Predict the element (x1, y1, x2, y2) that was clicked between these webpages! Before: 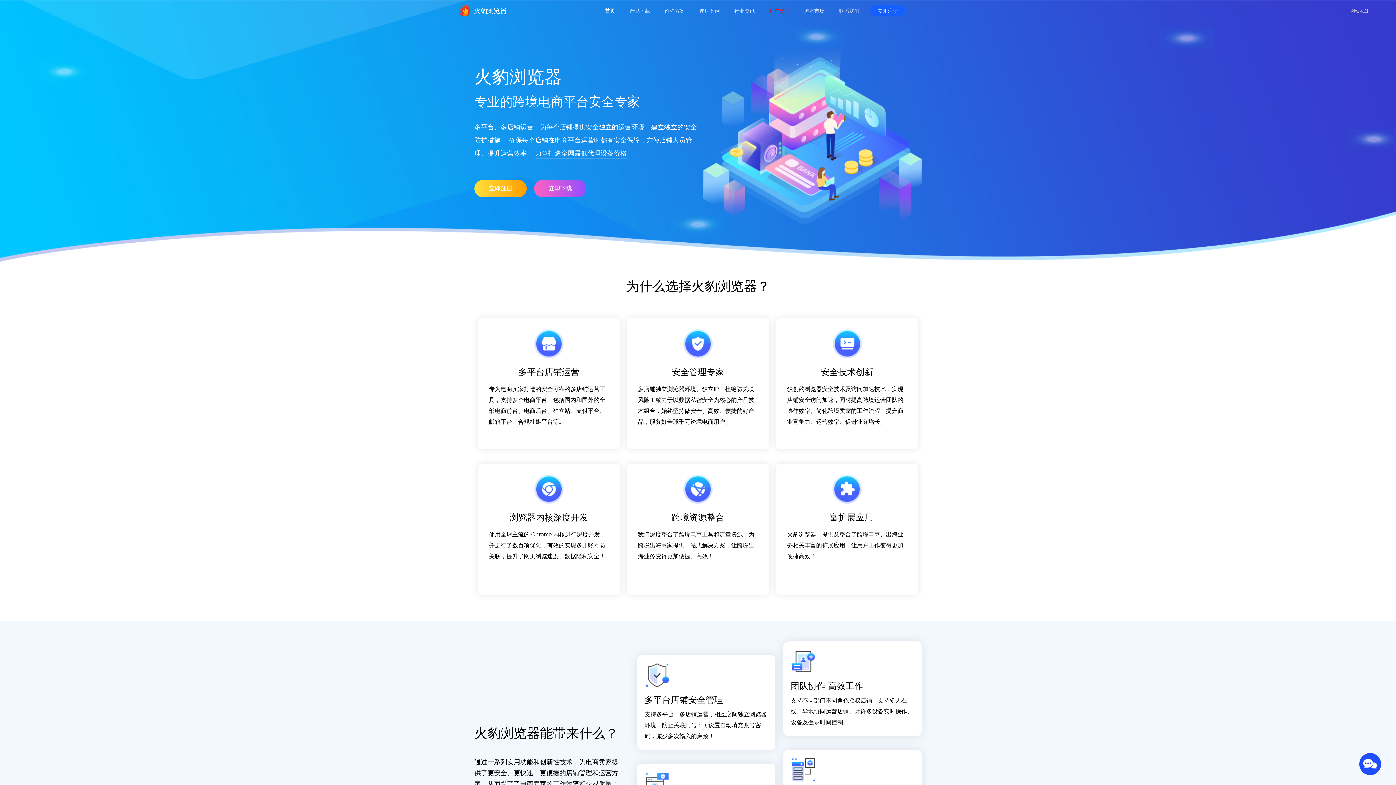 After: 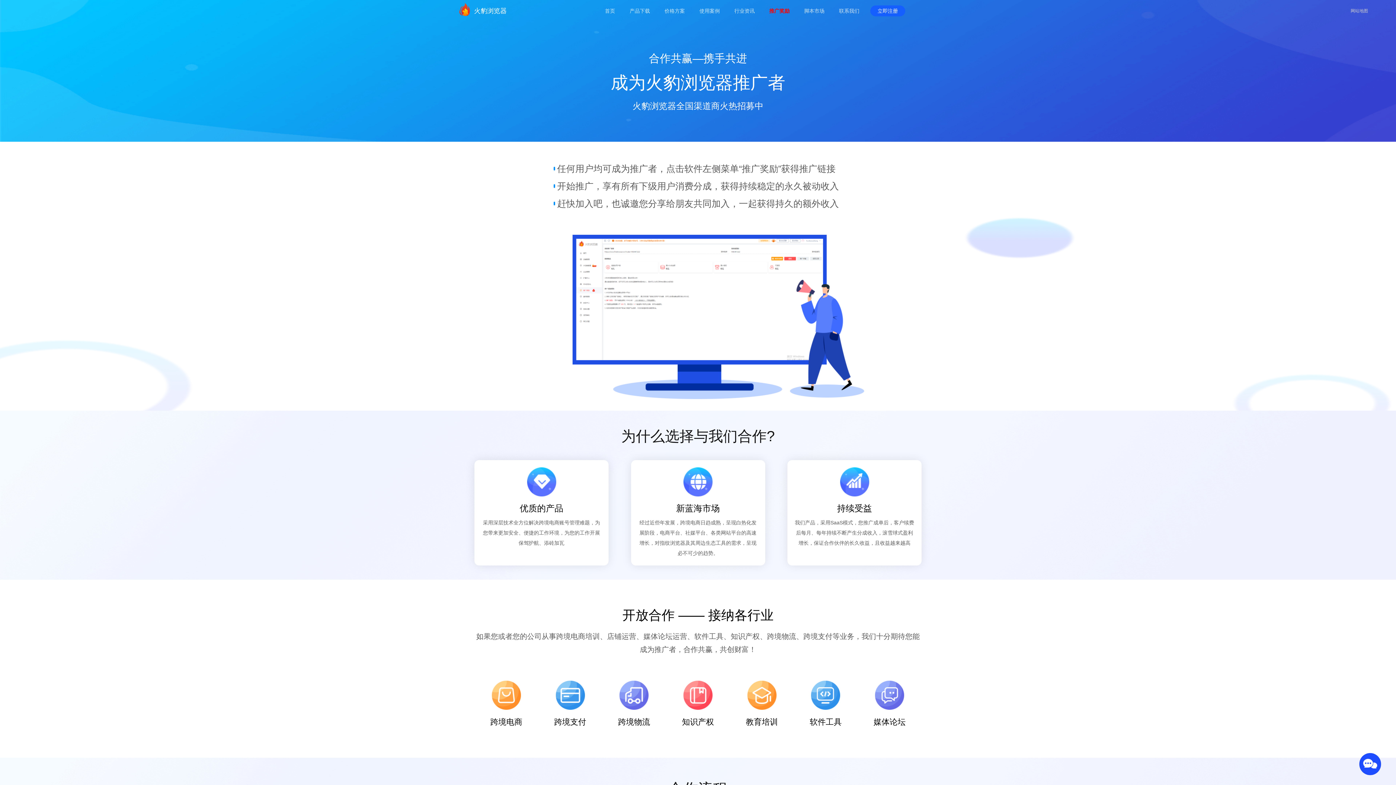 Action: bbox: (762, 0, 797, 21) label: 推广奖励